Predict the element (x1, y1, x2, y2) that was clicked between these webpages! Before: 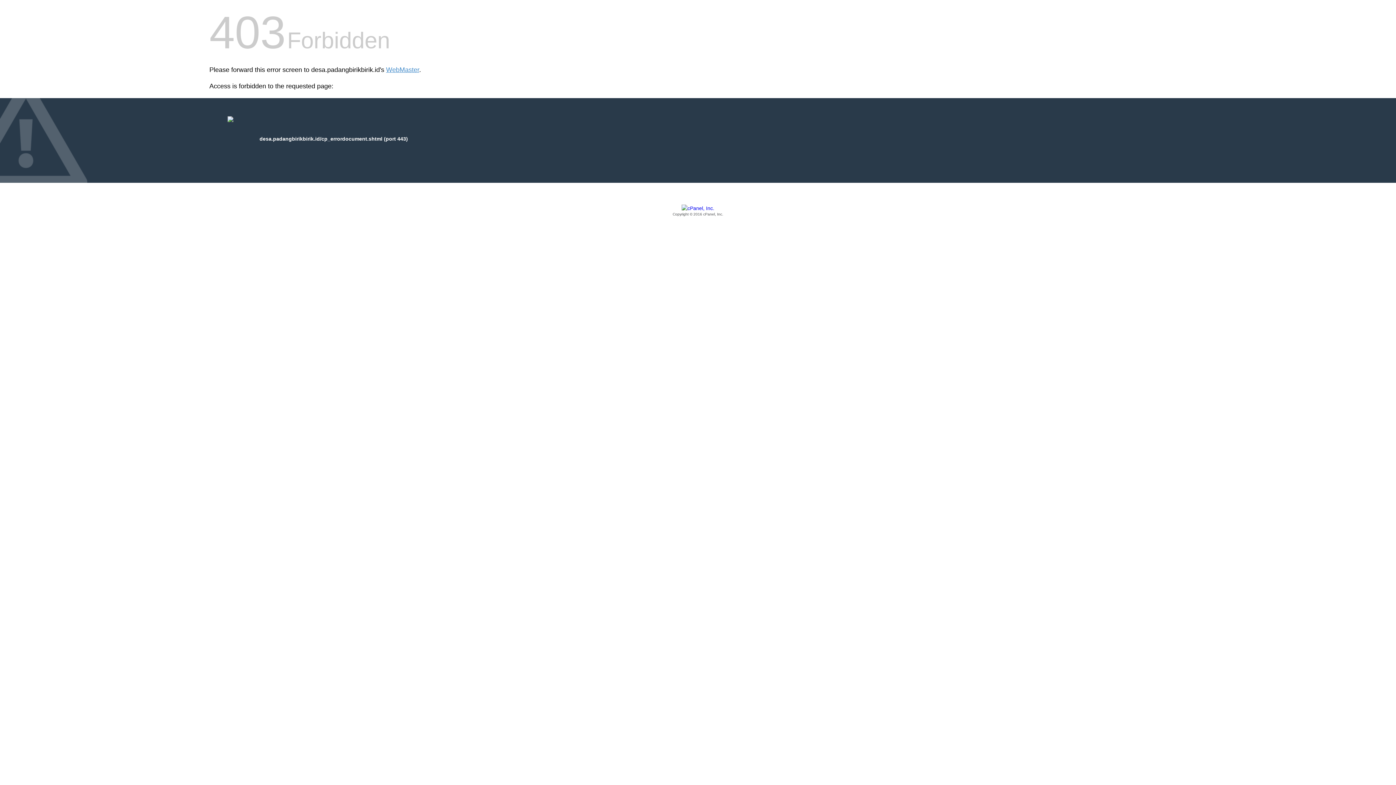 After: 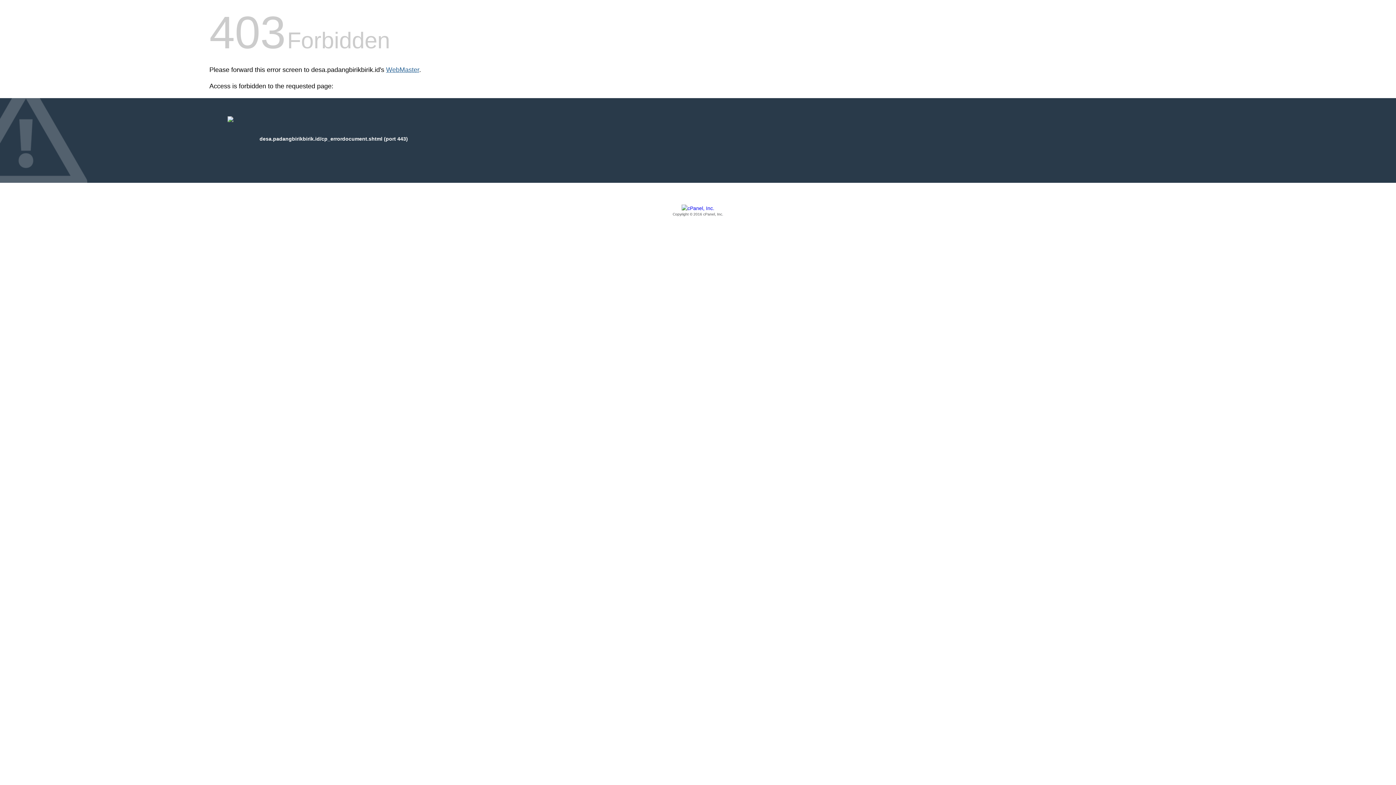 Action: bbox: (386, 66, 419, 73) label: WebMaster